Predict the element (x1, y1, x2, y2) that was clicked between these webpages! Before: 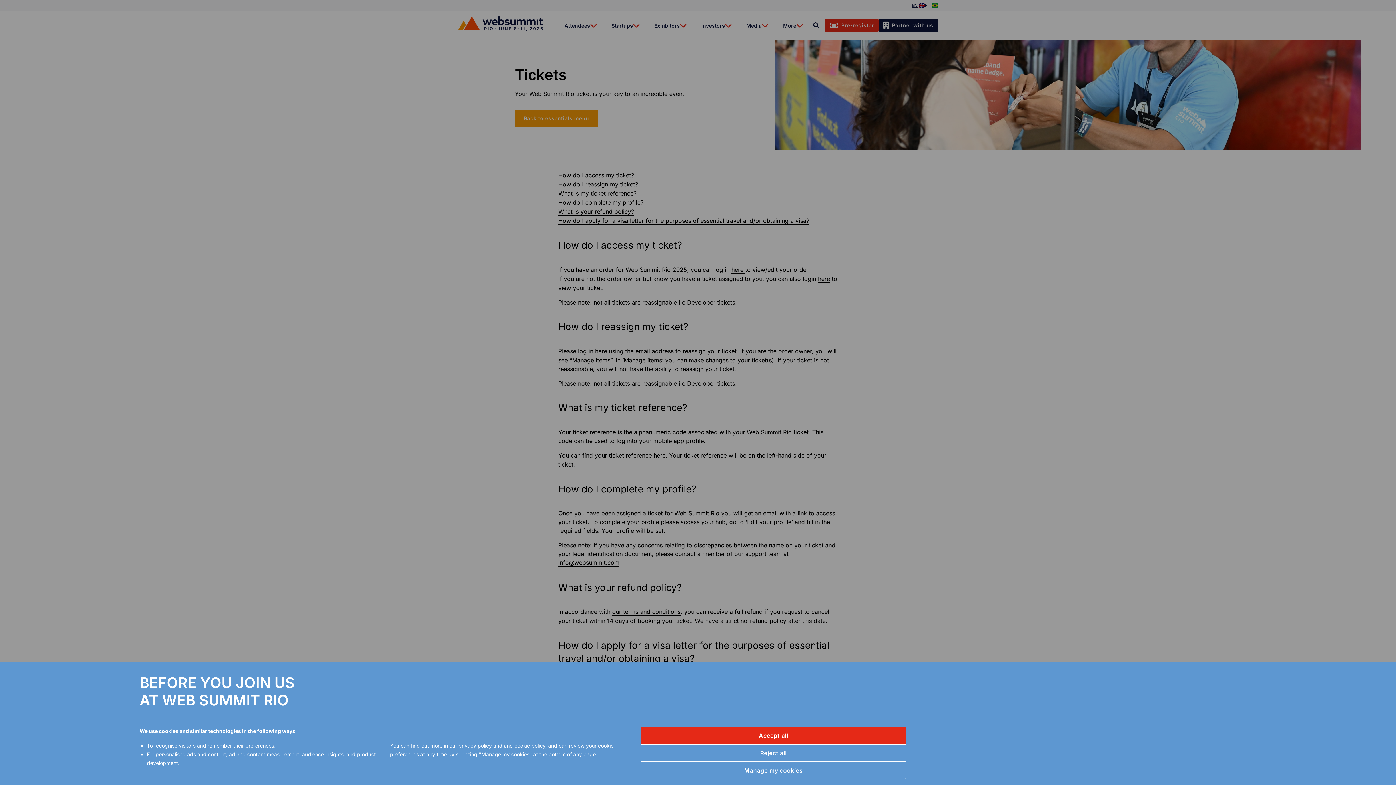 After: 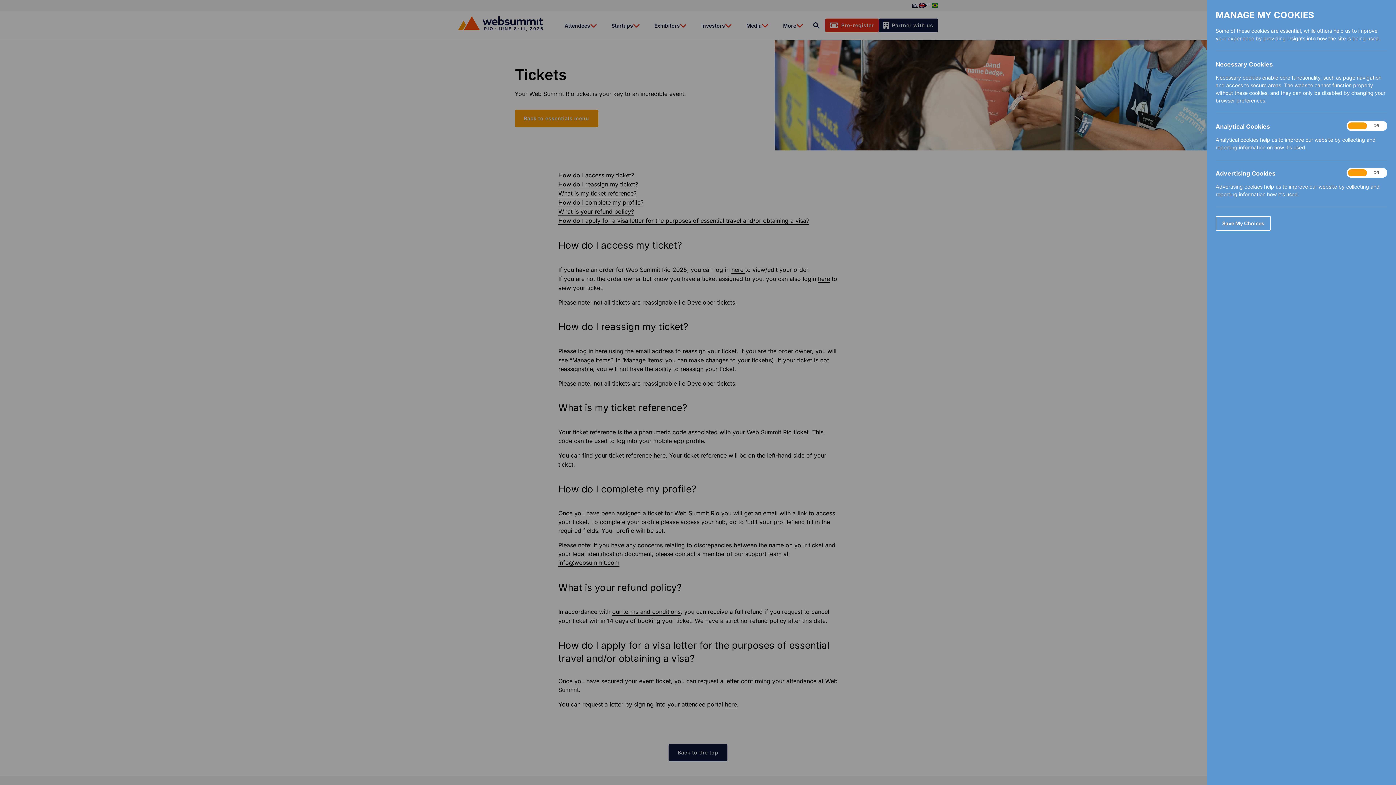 Action: bbox: (640, 762, 906, 779) label: Manage my cookies